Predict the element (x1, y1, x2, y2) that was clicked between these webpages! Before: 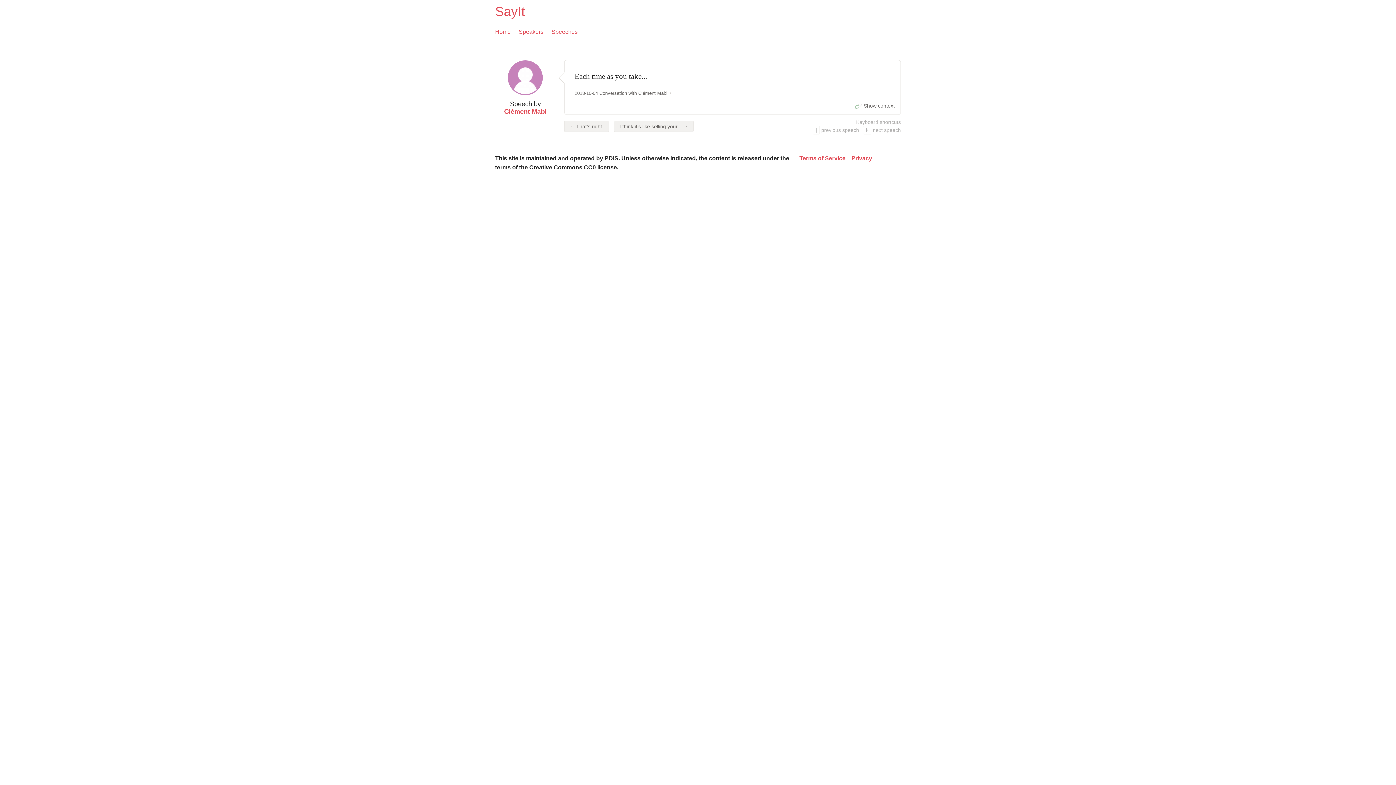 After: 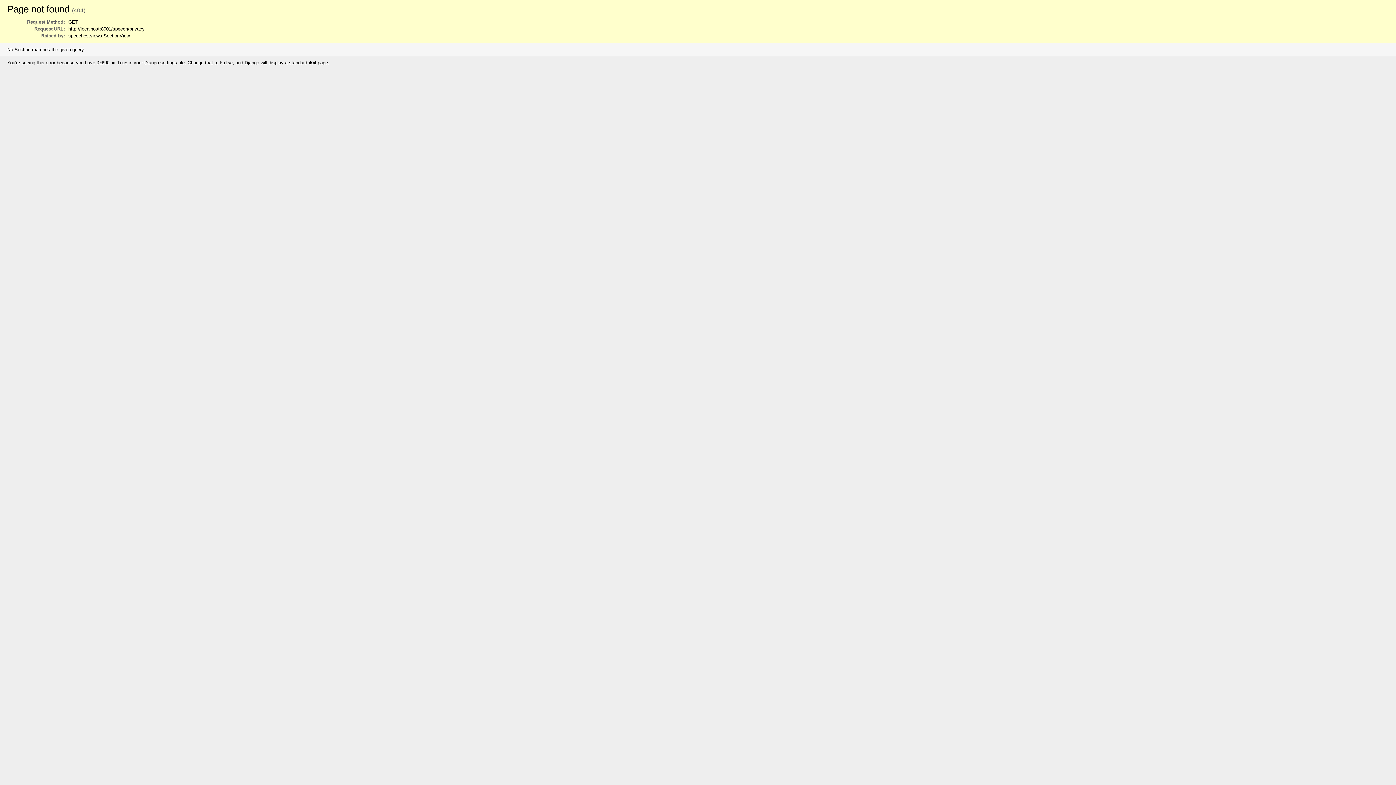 Action: bbox: (851, 153, 872, 162) label: Privacy